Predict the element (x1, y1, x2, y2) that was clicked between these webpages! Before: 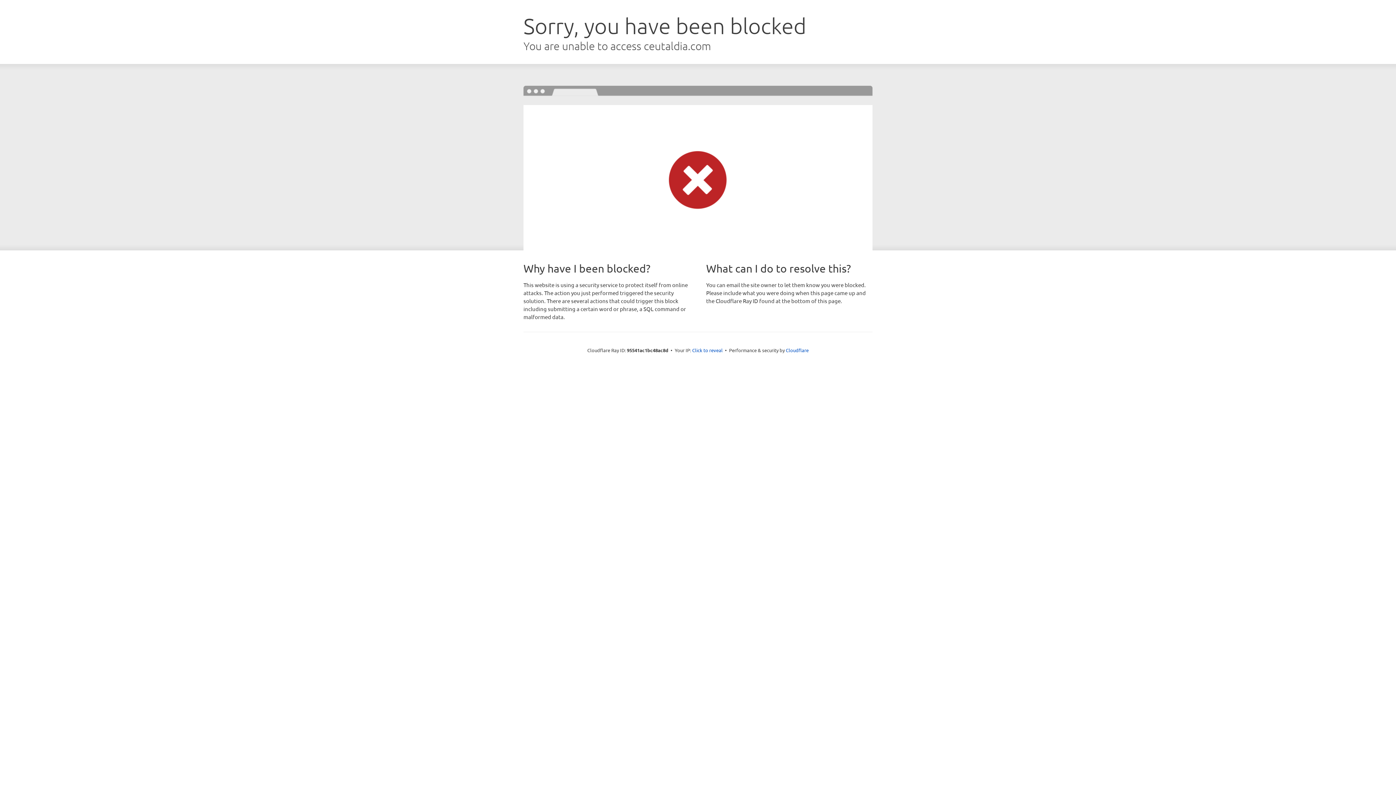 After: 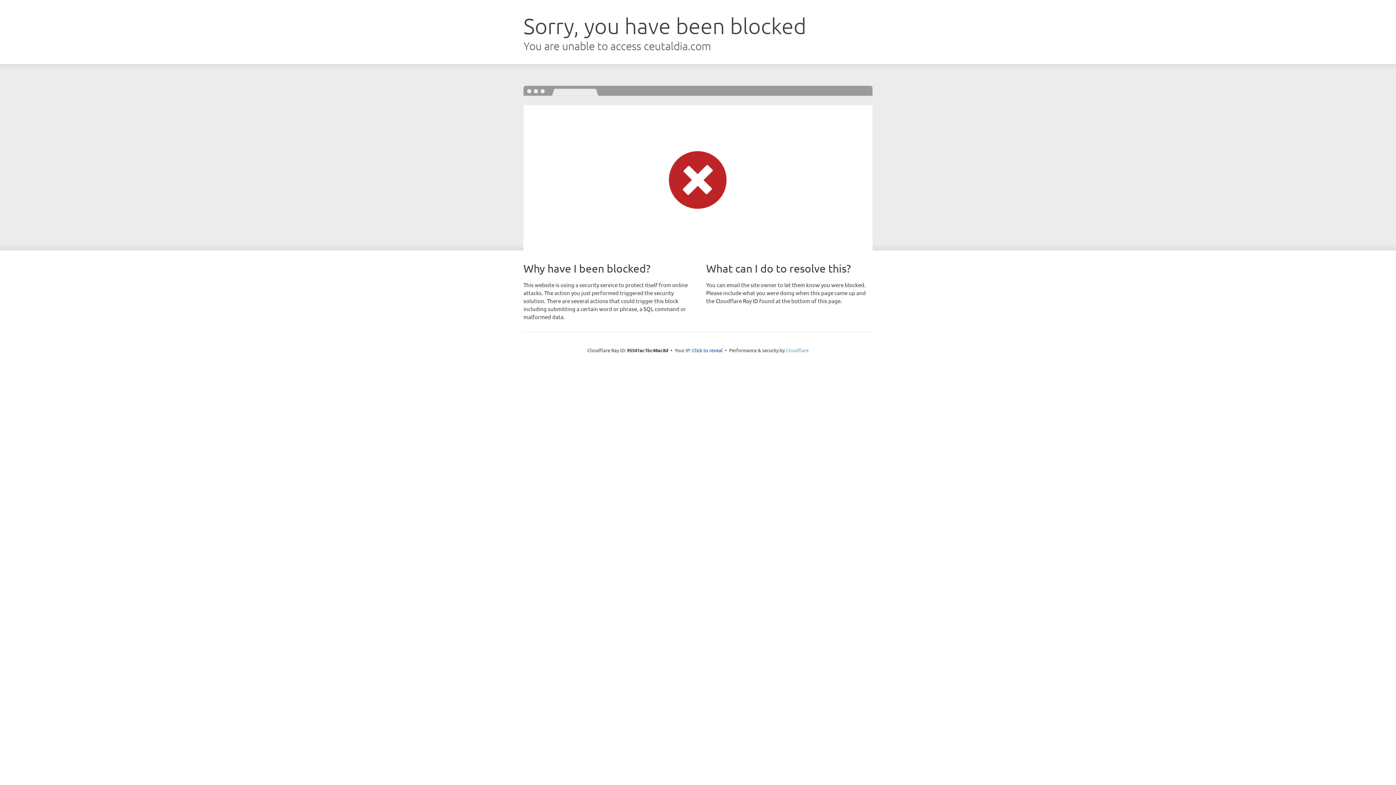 Action: bbox: (786, 347, 808, 353) label: Cloudflare